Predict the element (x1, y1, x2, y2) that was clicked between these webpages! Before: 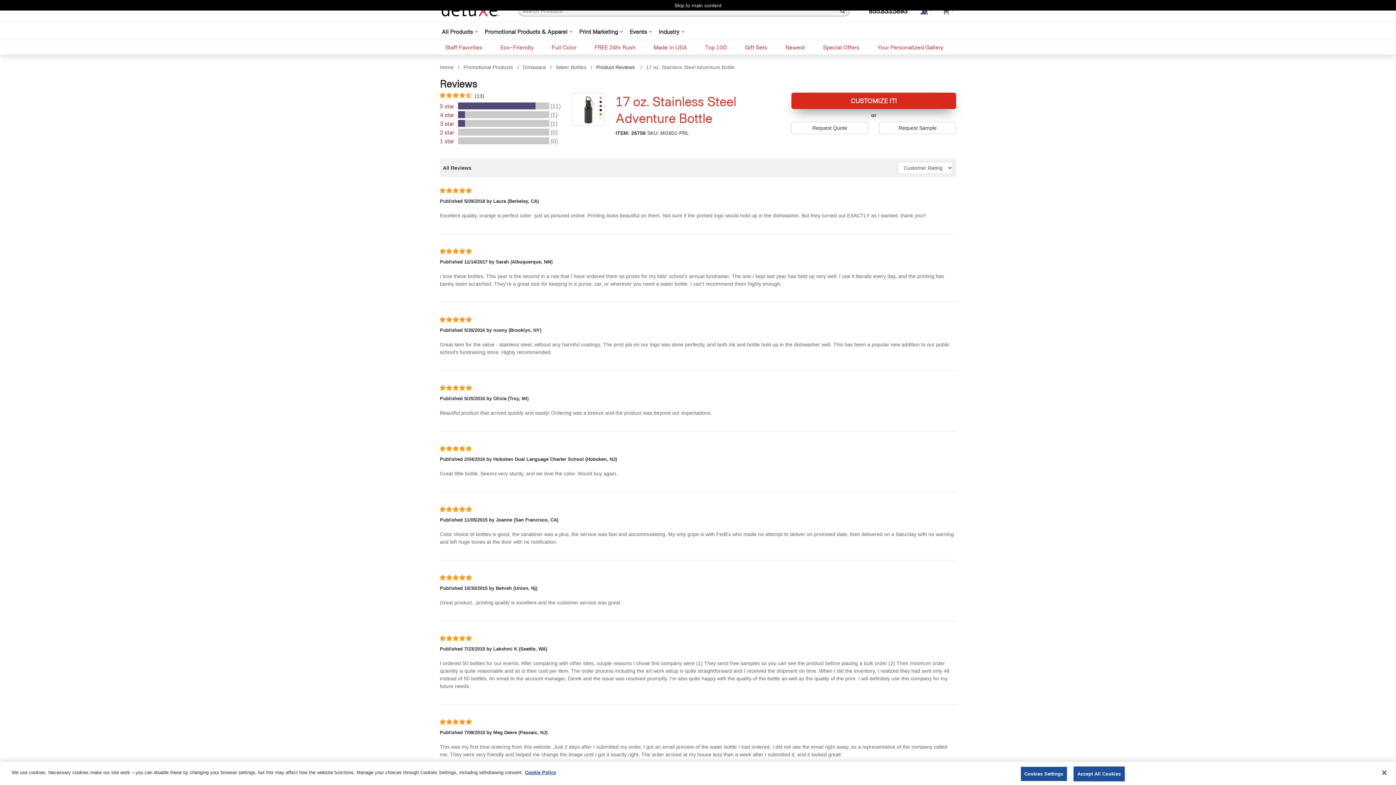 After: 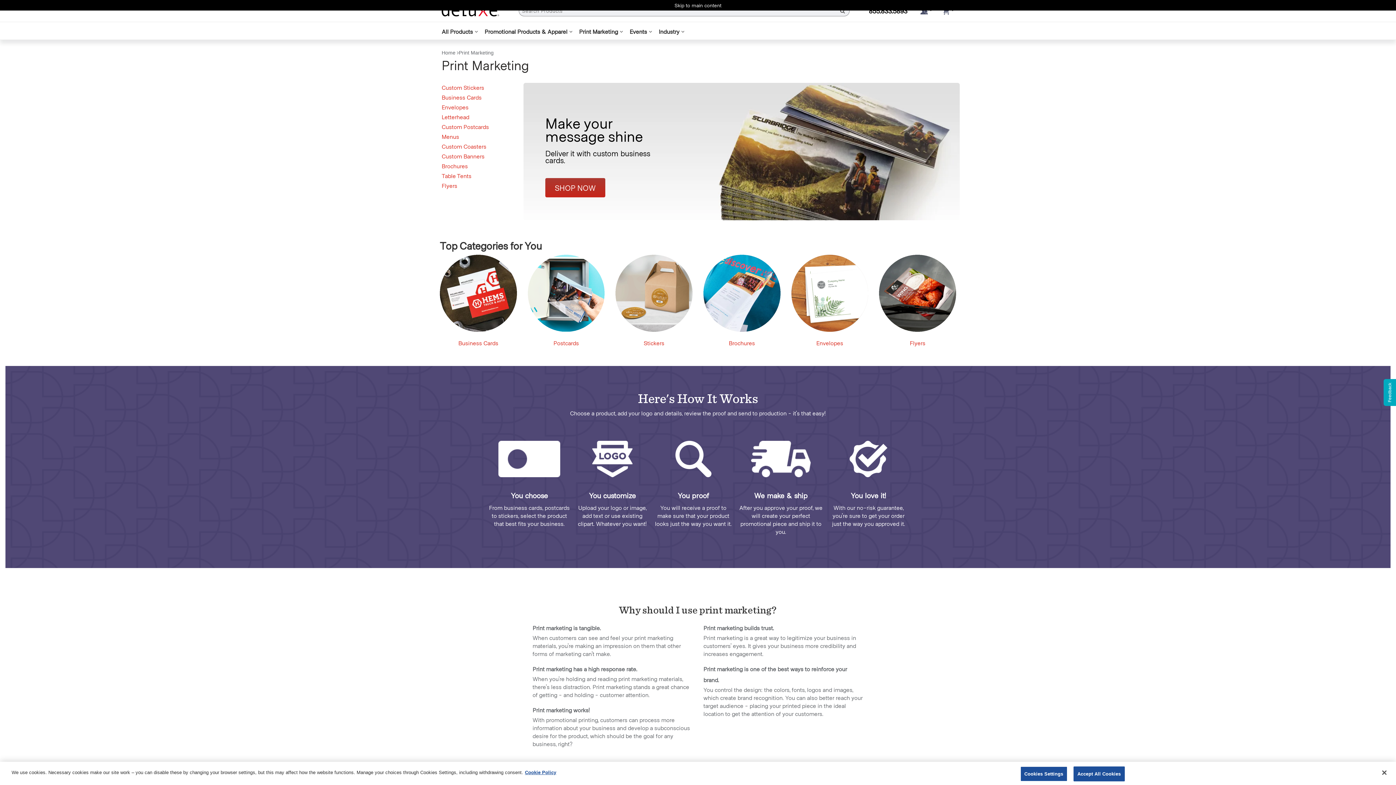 Action: label: Print Marketing bbox: (579, 28, 618, 36)